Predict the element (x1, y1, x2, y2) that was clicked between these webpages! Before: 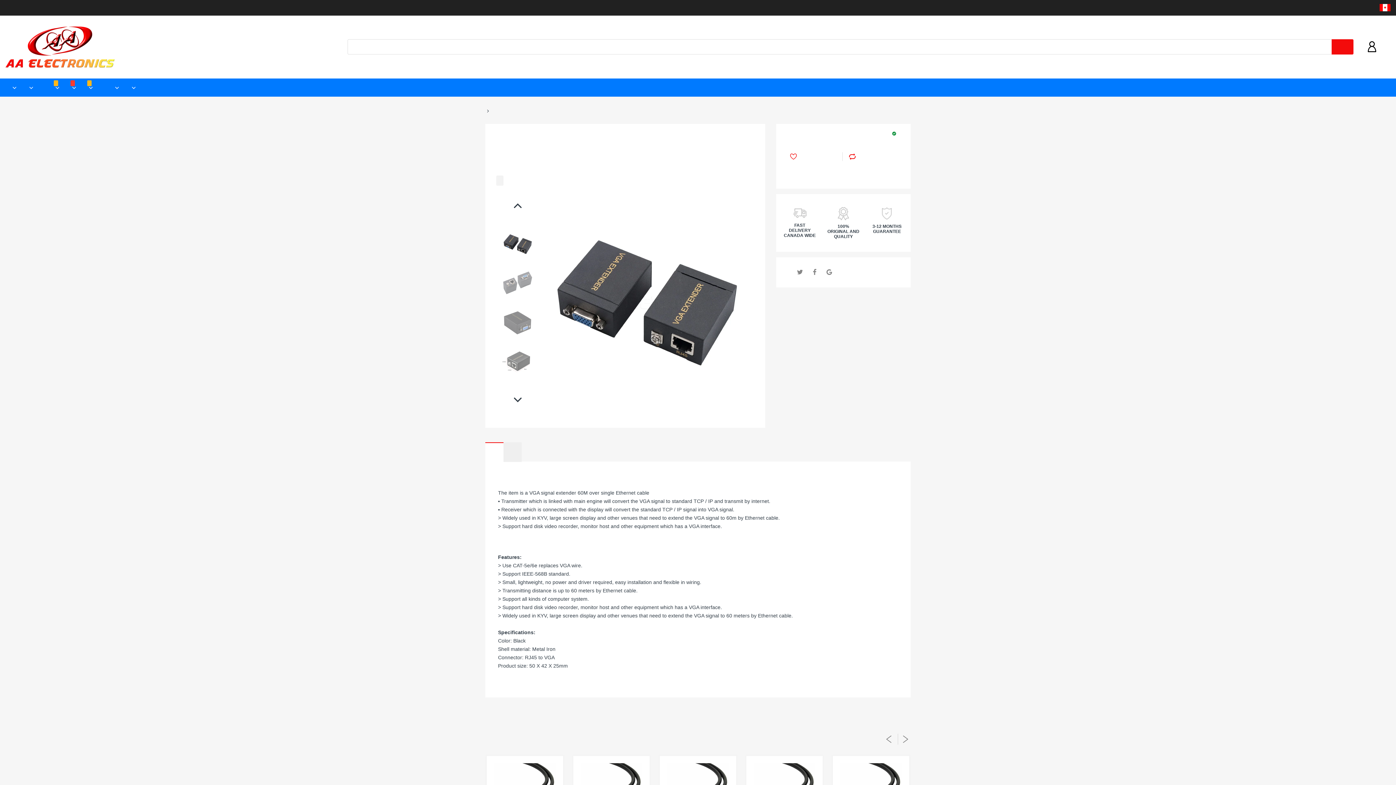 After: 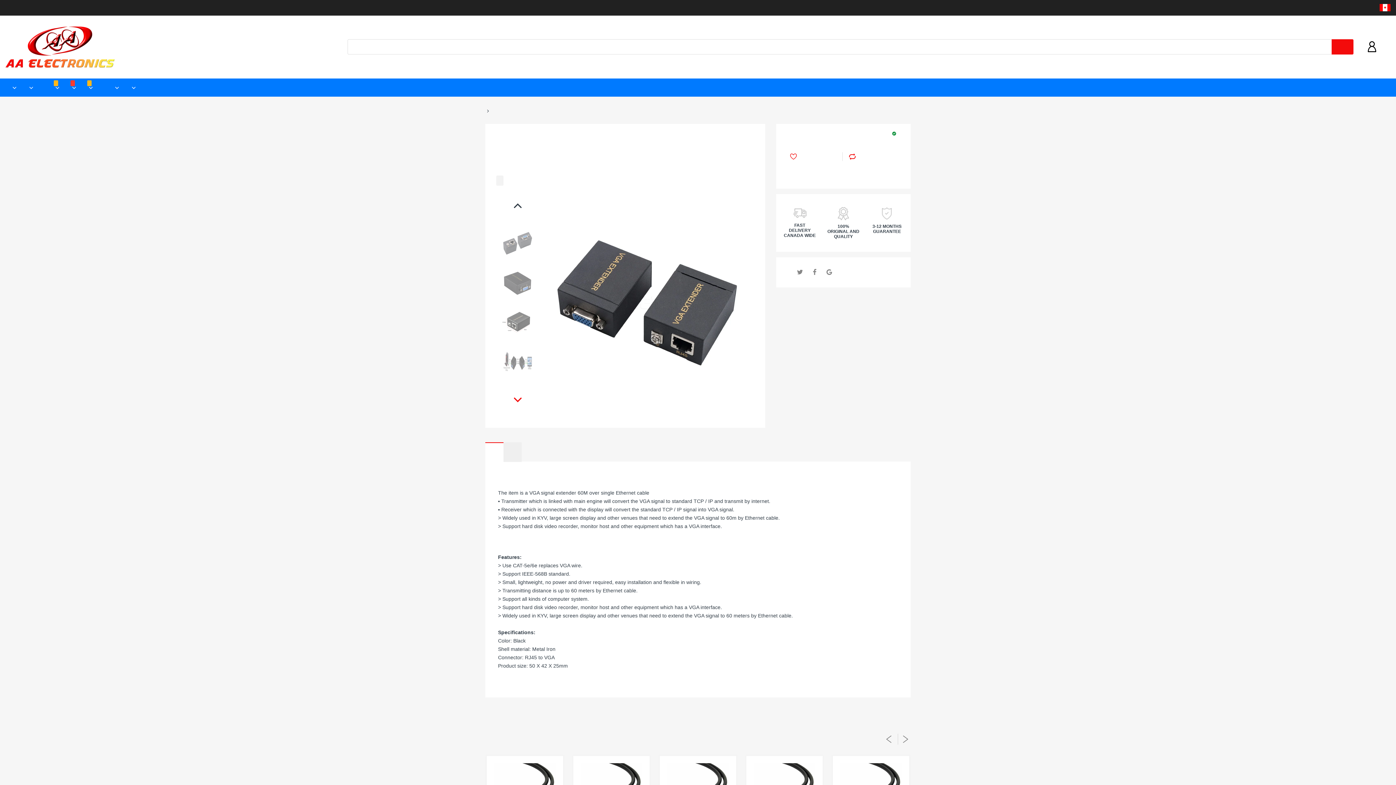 Action: bbox: (512, 394, 523, 406)